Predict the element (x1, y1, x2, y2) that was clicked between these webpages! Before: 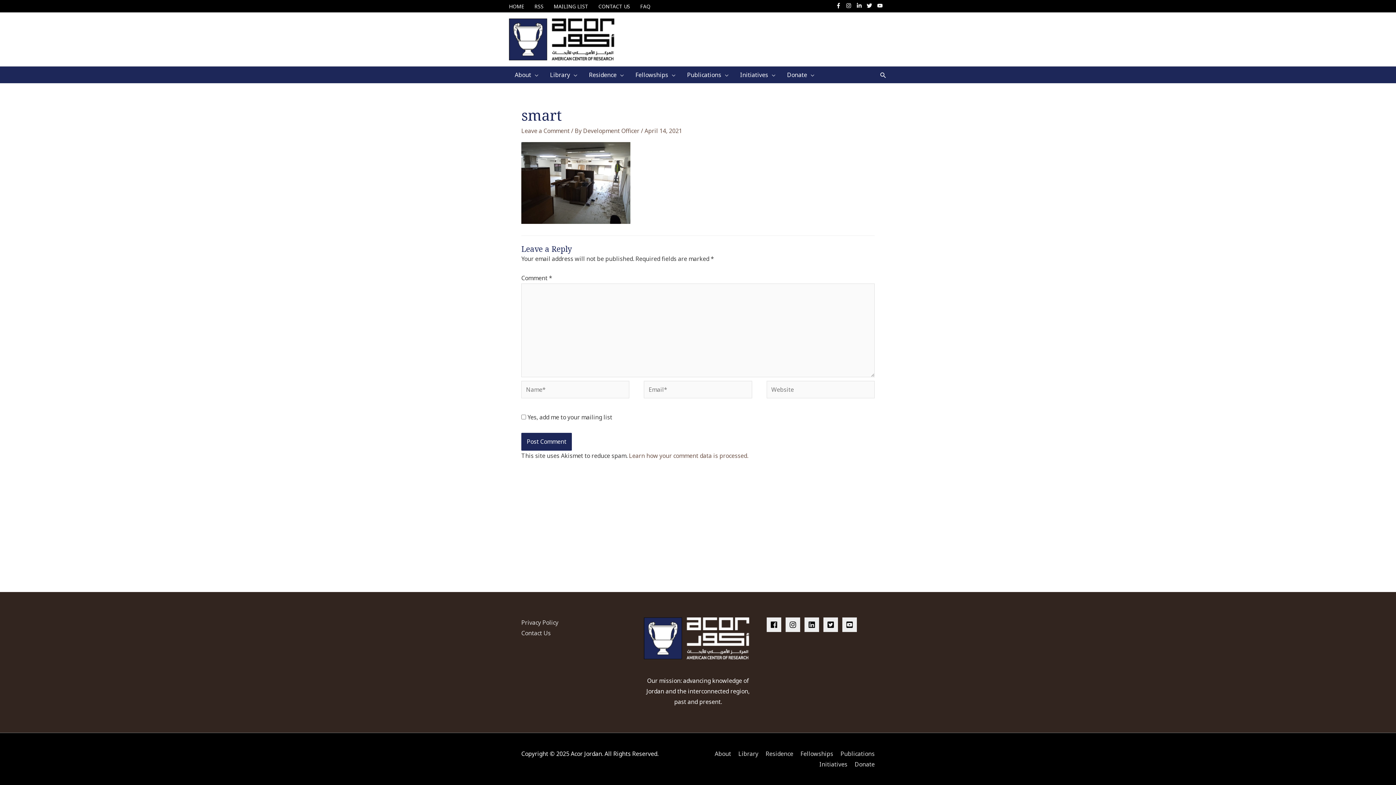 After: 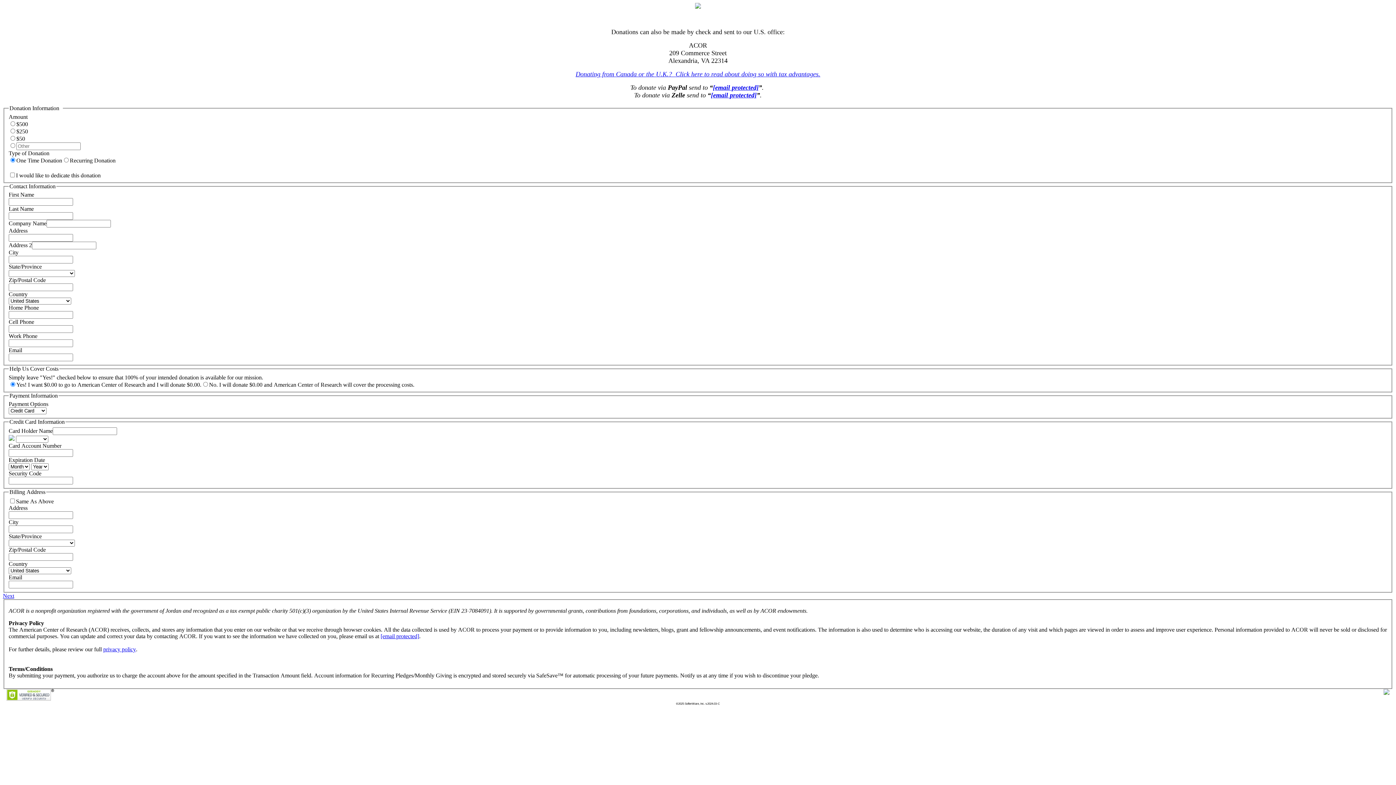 Action: bbox: (781, 66, 820, 83) label: Donate